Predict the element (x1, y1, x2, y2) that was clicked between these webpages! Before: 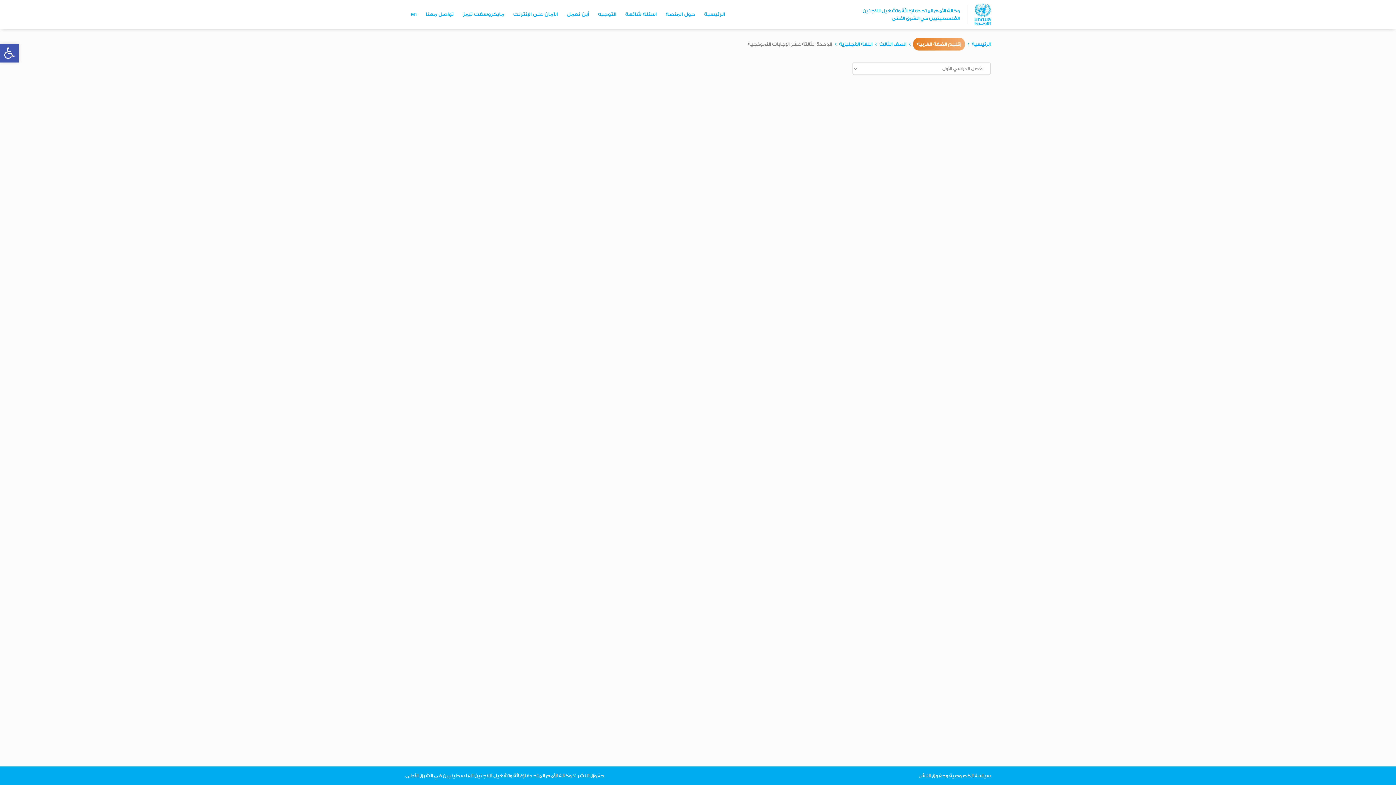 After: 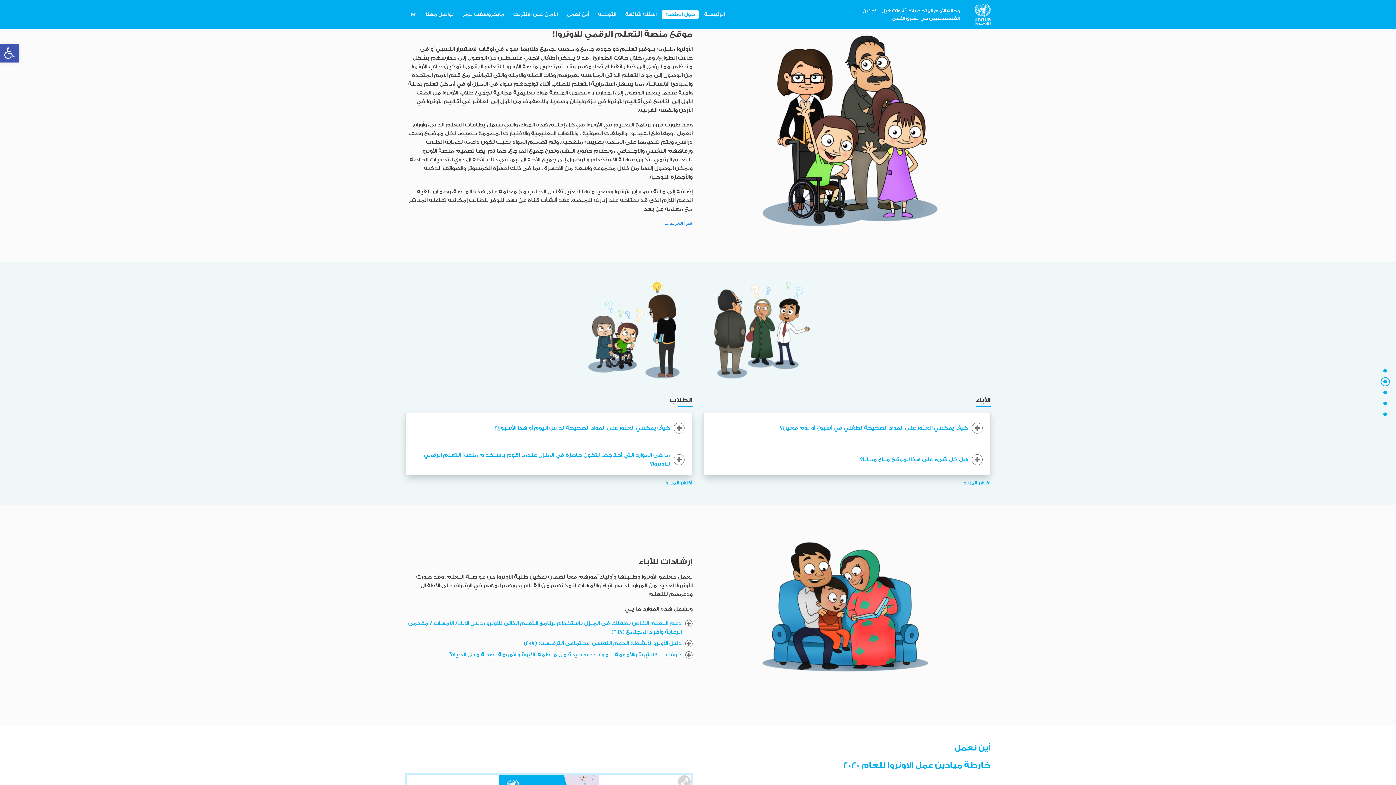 Action: label: حول المنصة bbox: (662, 9, 698, 19)